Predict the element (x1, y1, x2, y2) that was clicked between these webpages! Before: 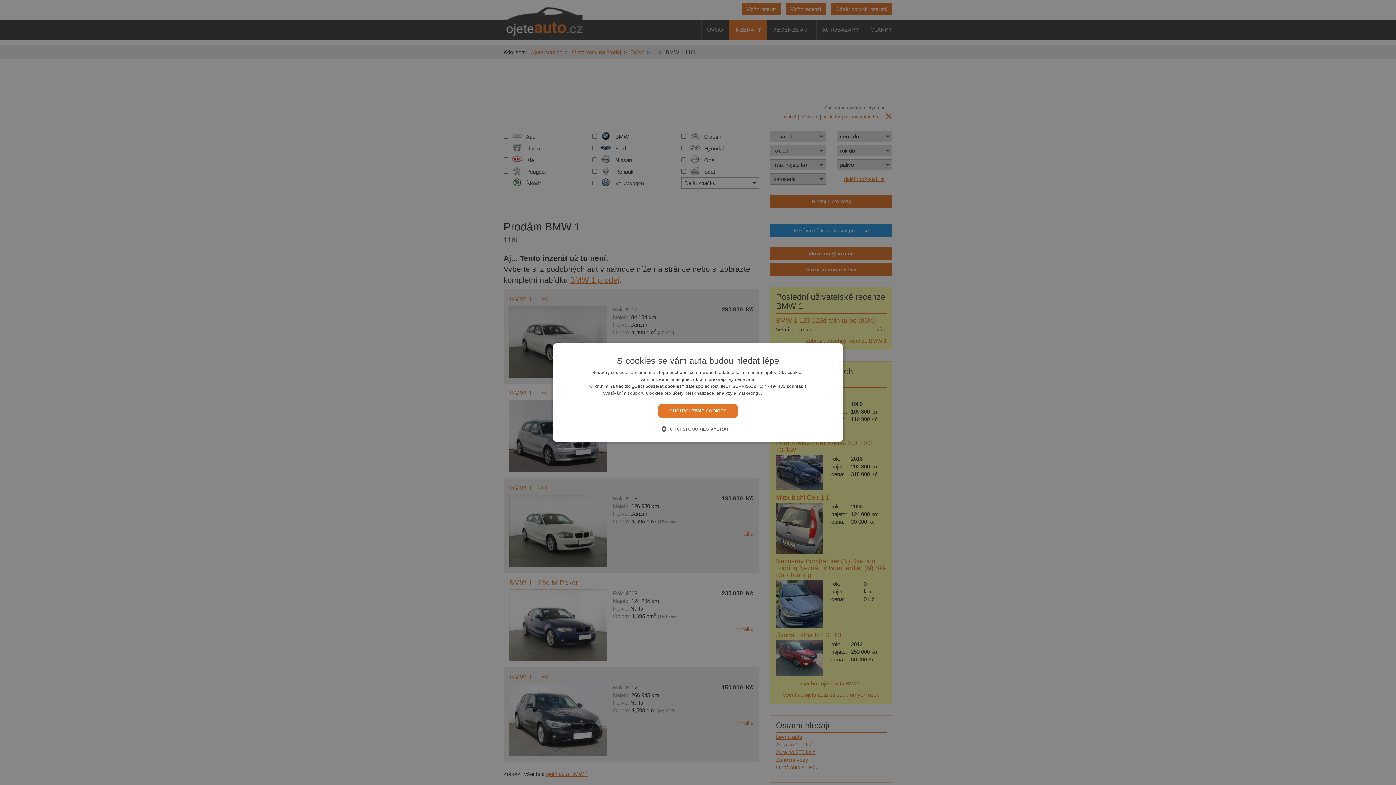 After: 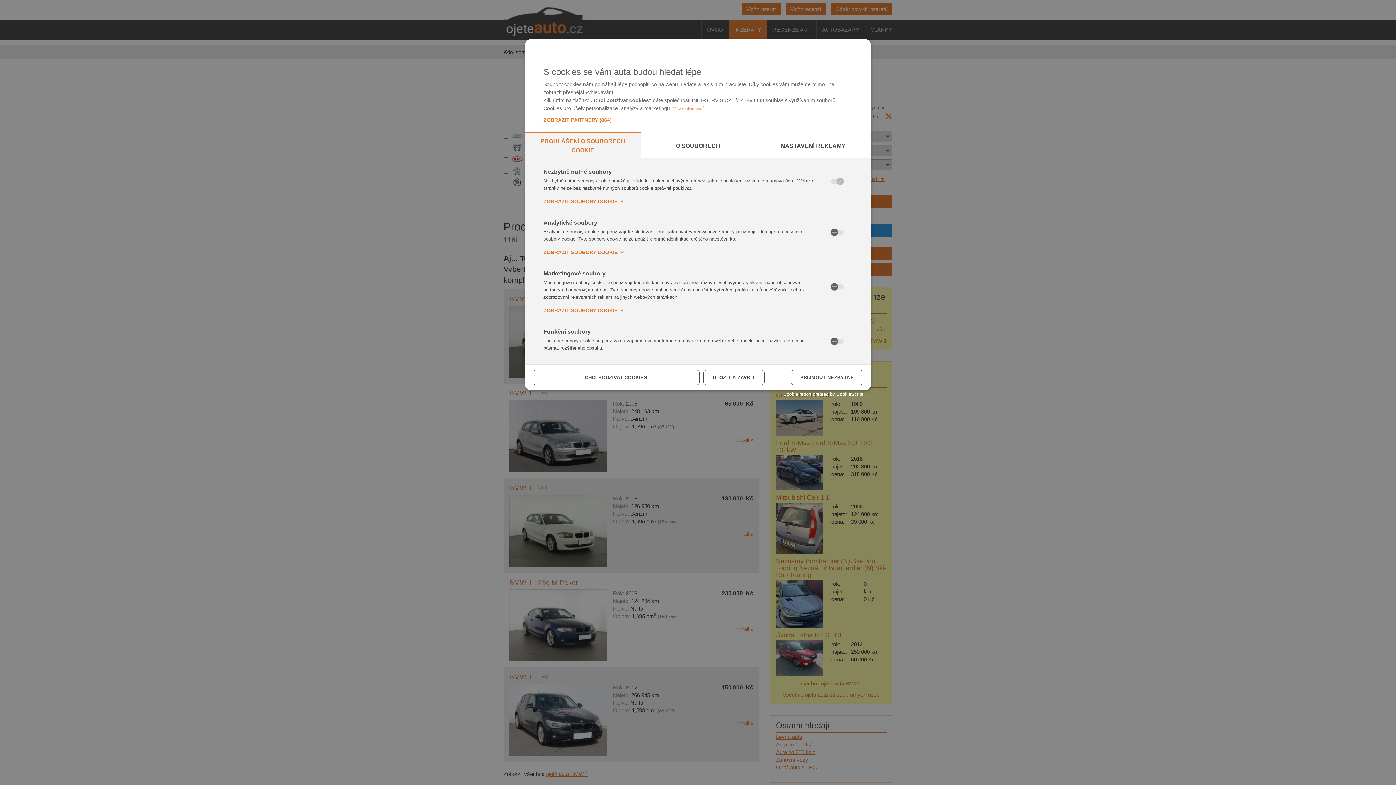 Action: bbox: (667, 425, 729, 432) label:  CHCI SI COOKIES VYBRAT